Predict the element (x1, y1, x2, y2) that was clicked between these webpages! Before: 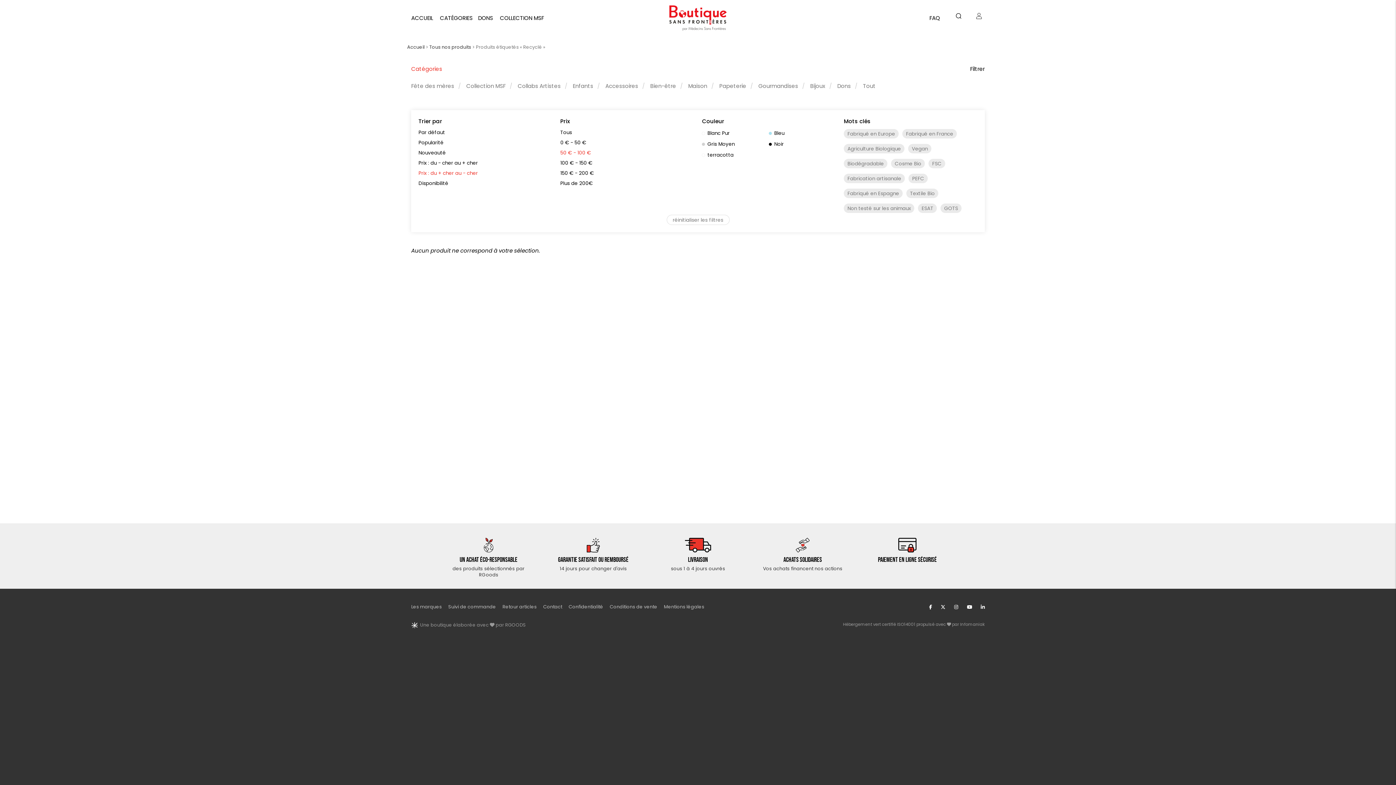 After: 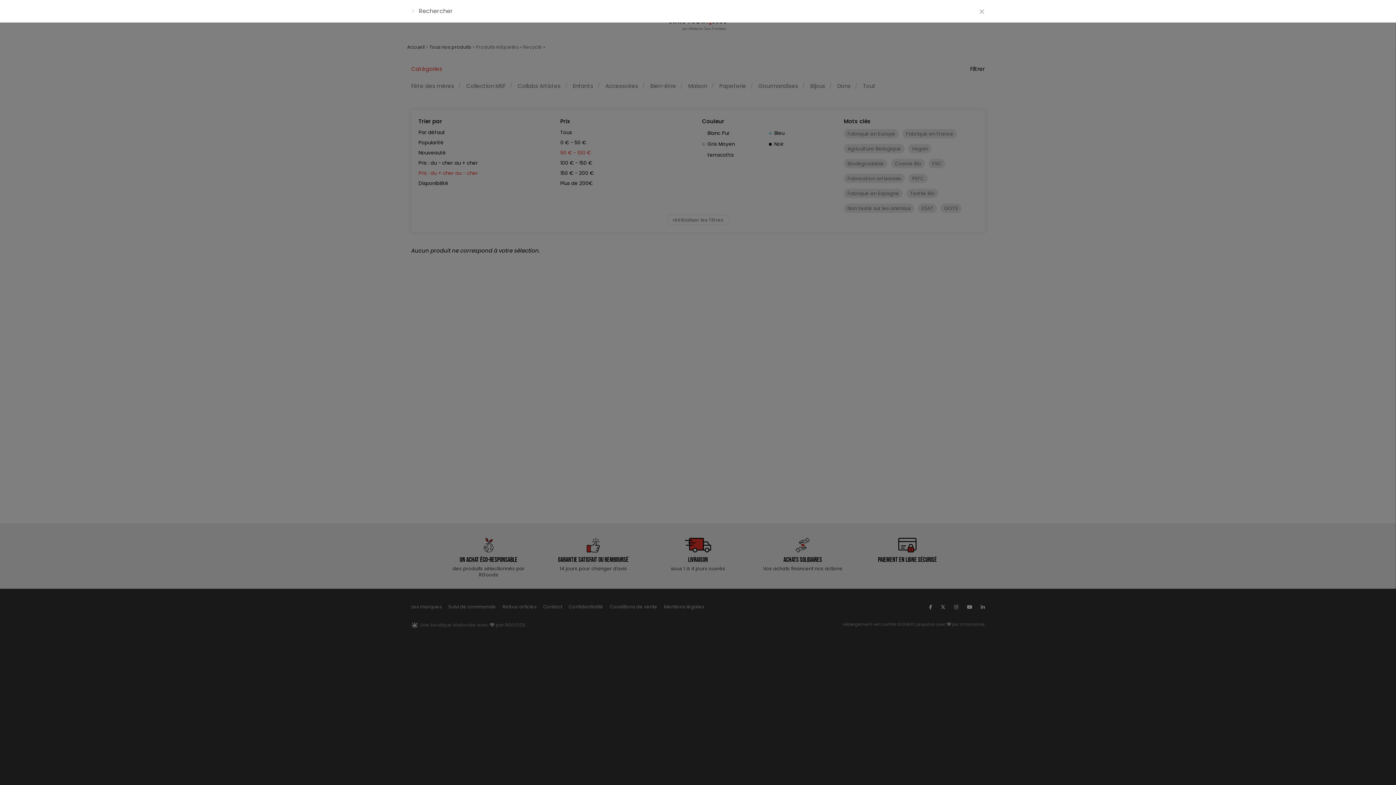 Action: label: ="Rechercher" bbox: (952, 11, 964, 19)